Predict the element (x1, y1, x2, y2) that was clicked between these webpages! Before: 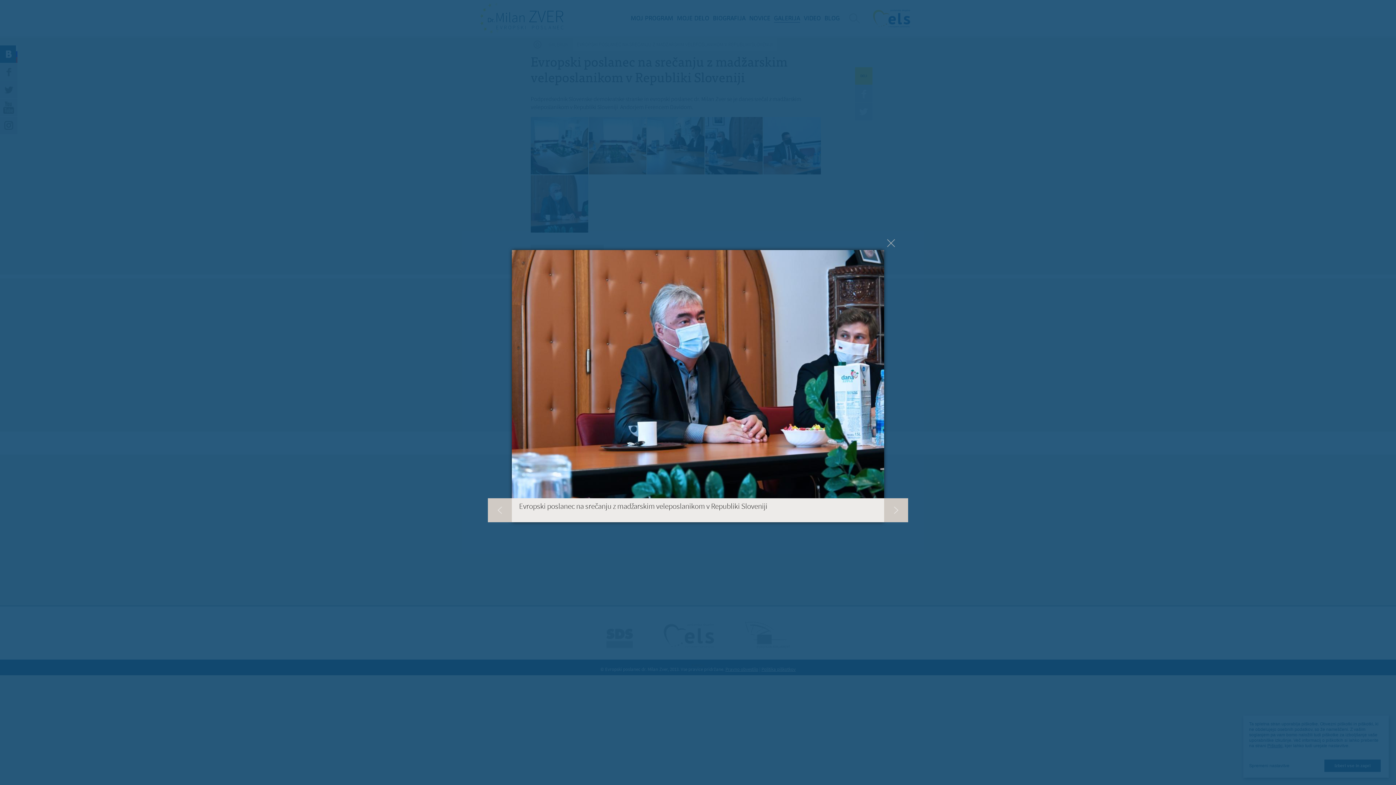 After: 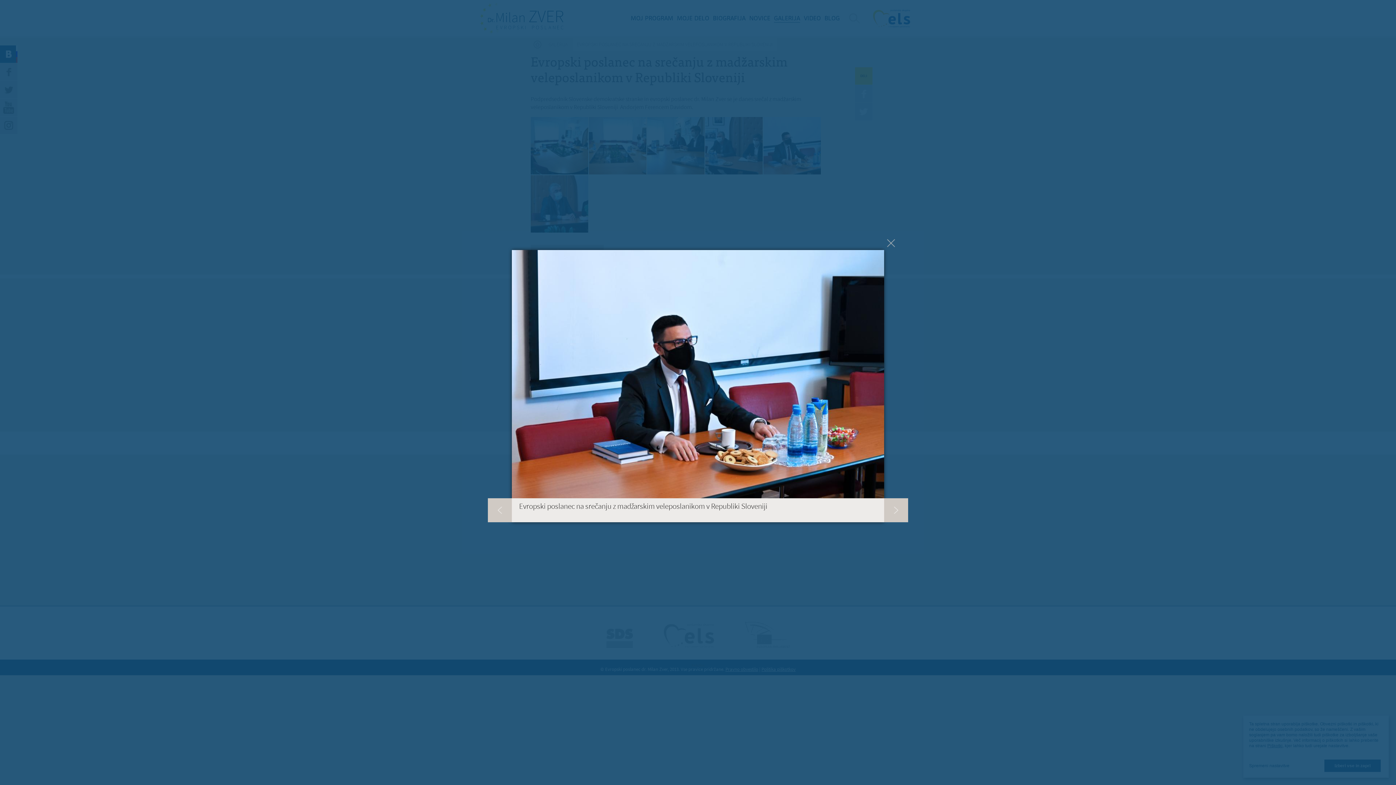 Action: bbox: (488, 498, 512, 522)